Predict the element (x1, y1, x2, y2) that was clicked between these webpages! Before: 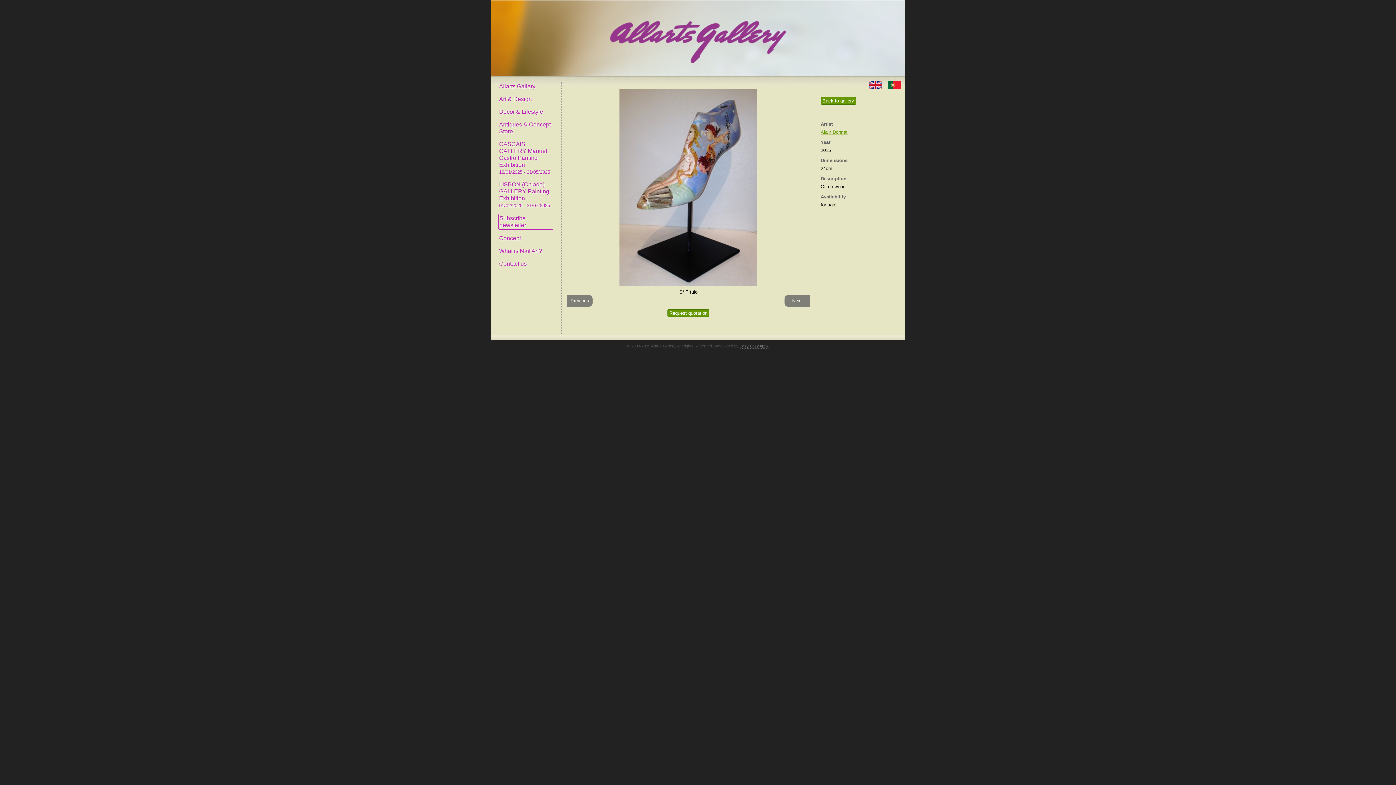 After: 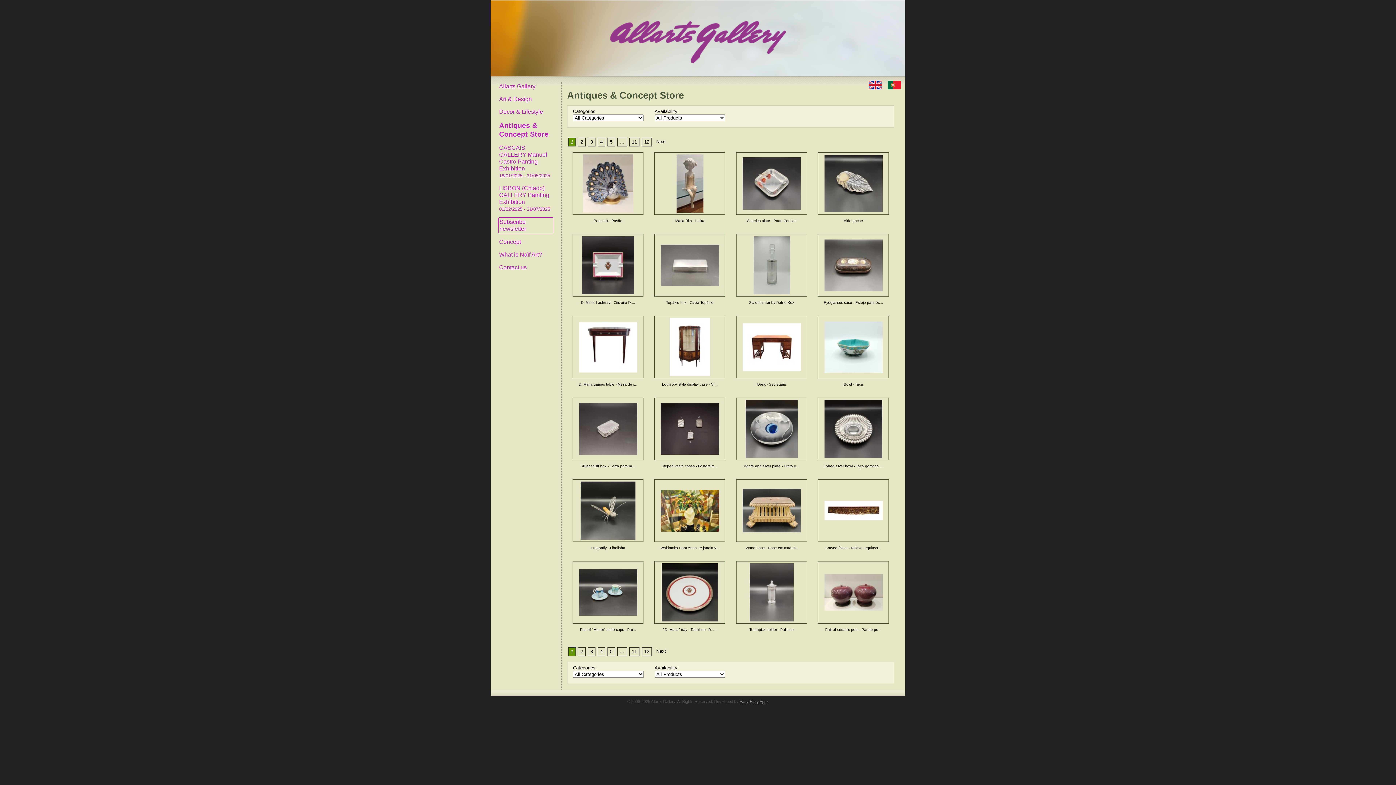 Action: bbox: (498, 120, 553, 135) label: Antiques & Concept Store